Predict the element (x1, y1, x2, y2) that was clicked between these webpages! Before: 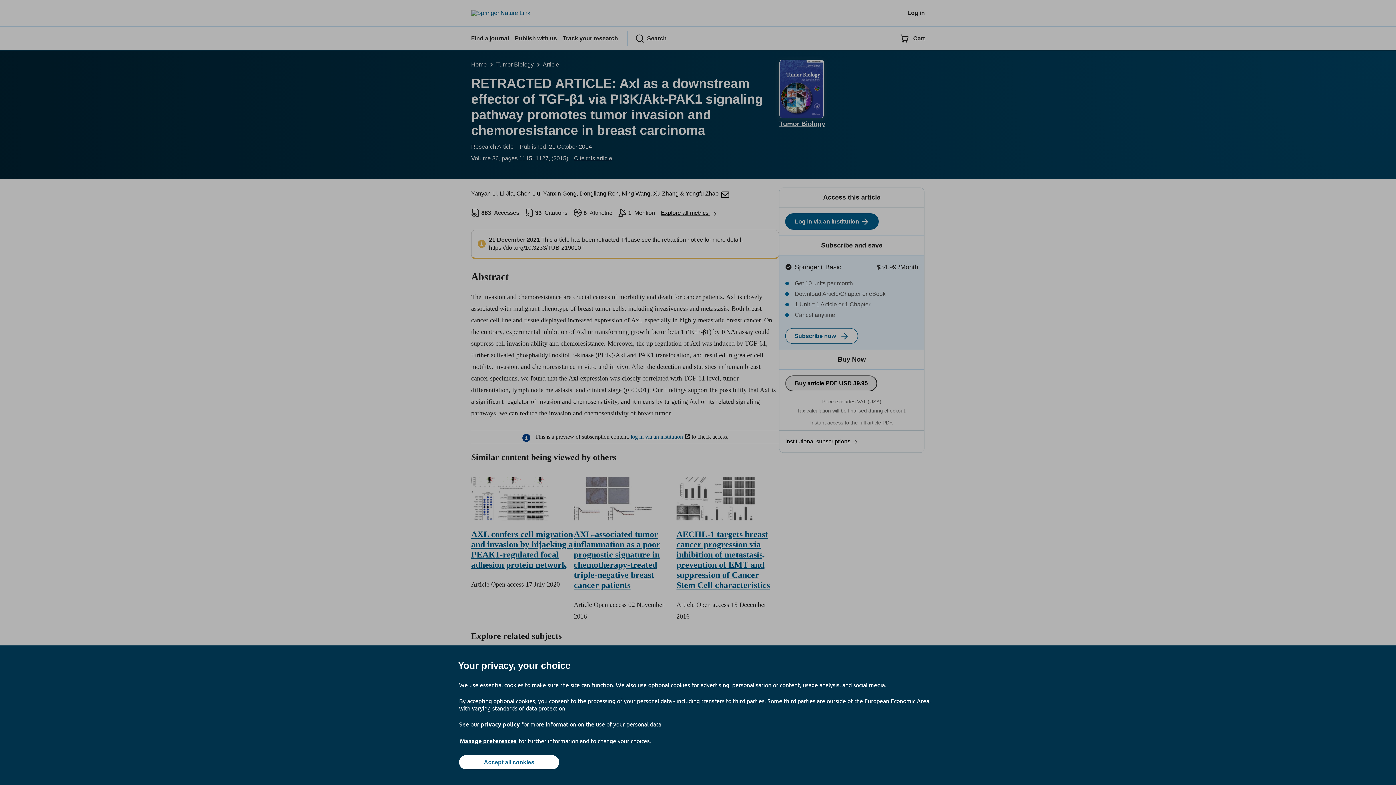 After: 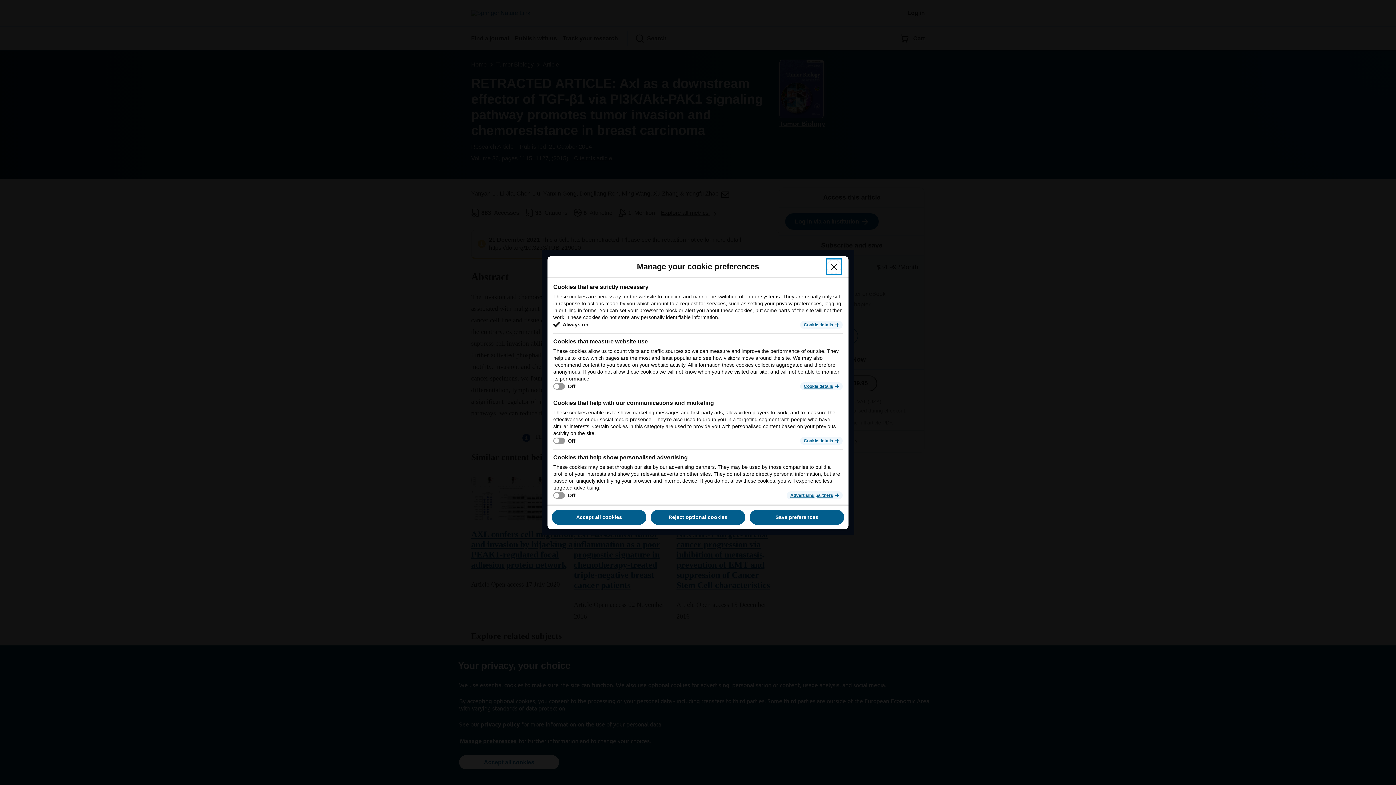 Action: bbox: (459, 737, 517, 745) label: Manage preferences